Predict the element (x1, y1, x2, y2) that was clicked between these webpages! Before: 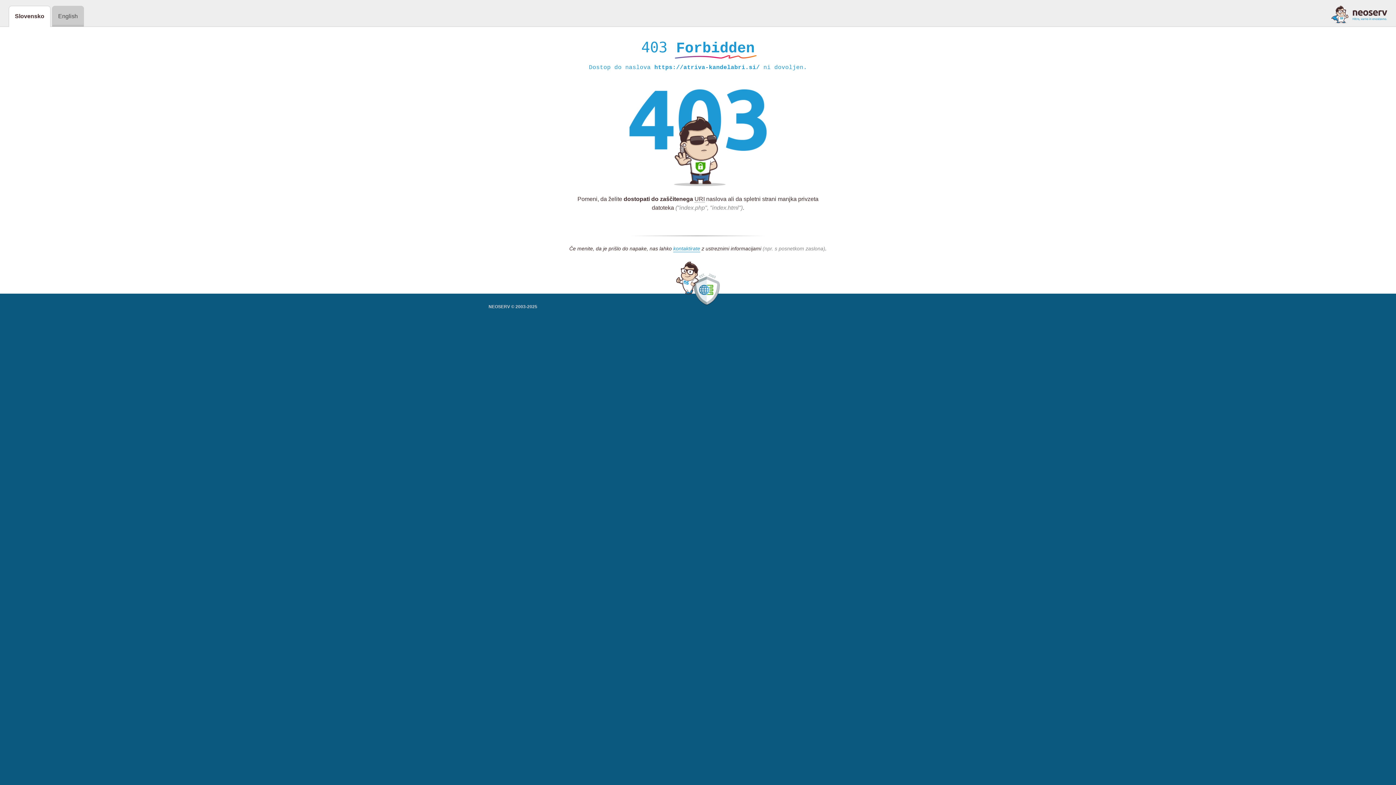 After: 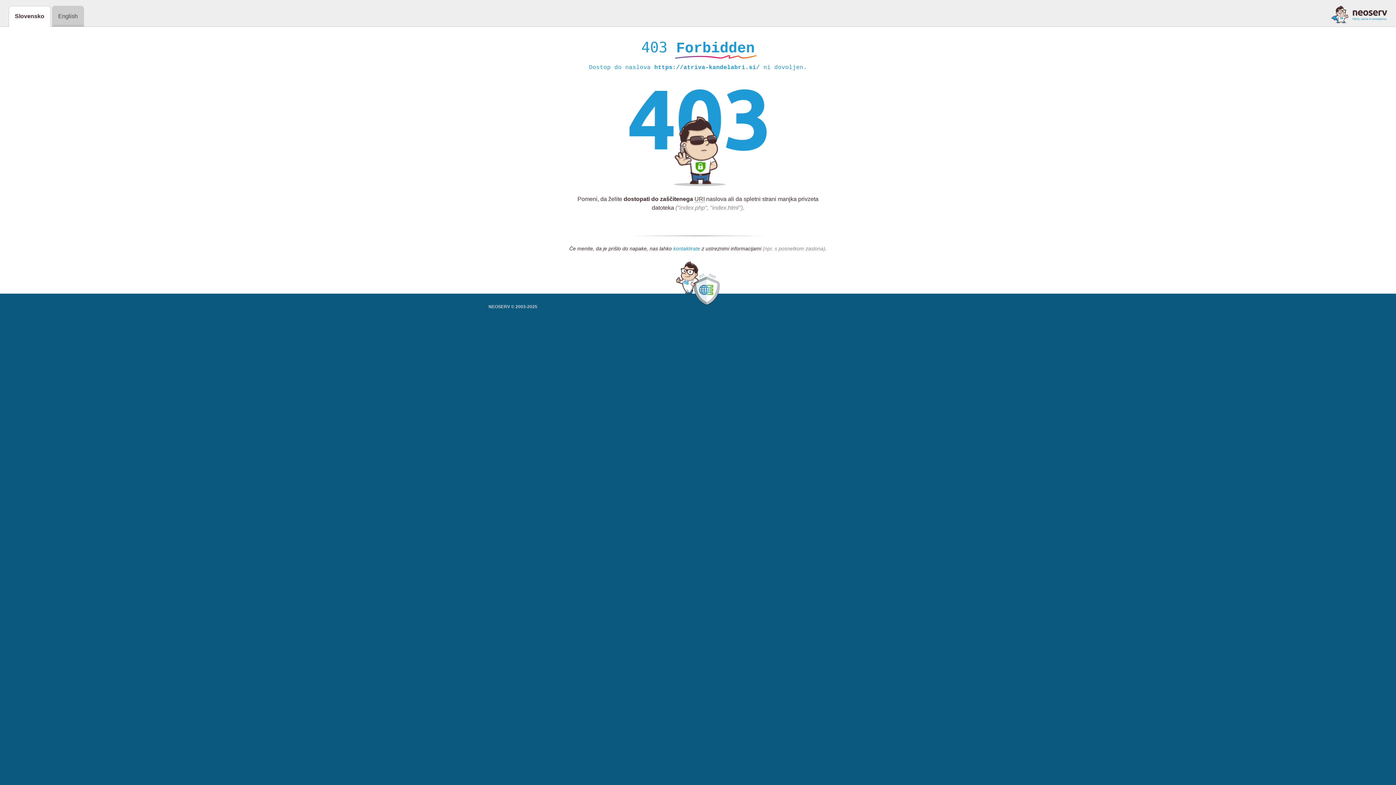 Action: bbox: (673, 245, 700, 252) label: kontaktirate